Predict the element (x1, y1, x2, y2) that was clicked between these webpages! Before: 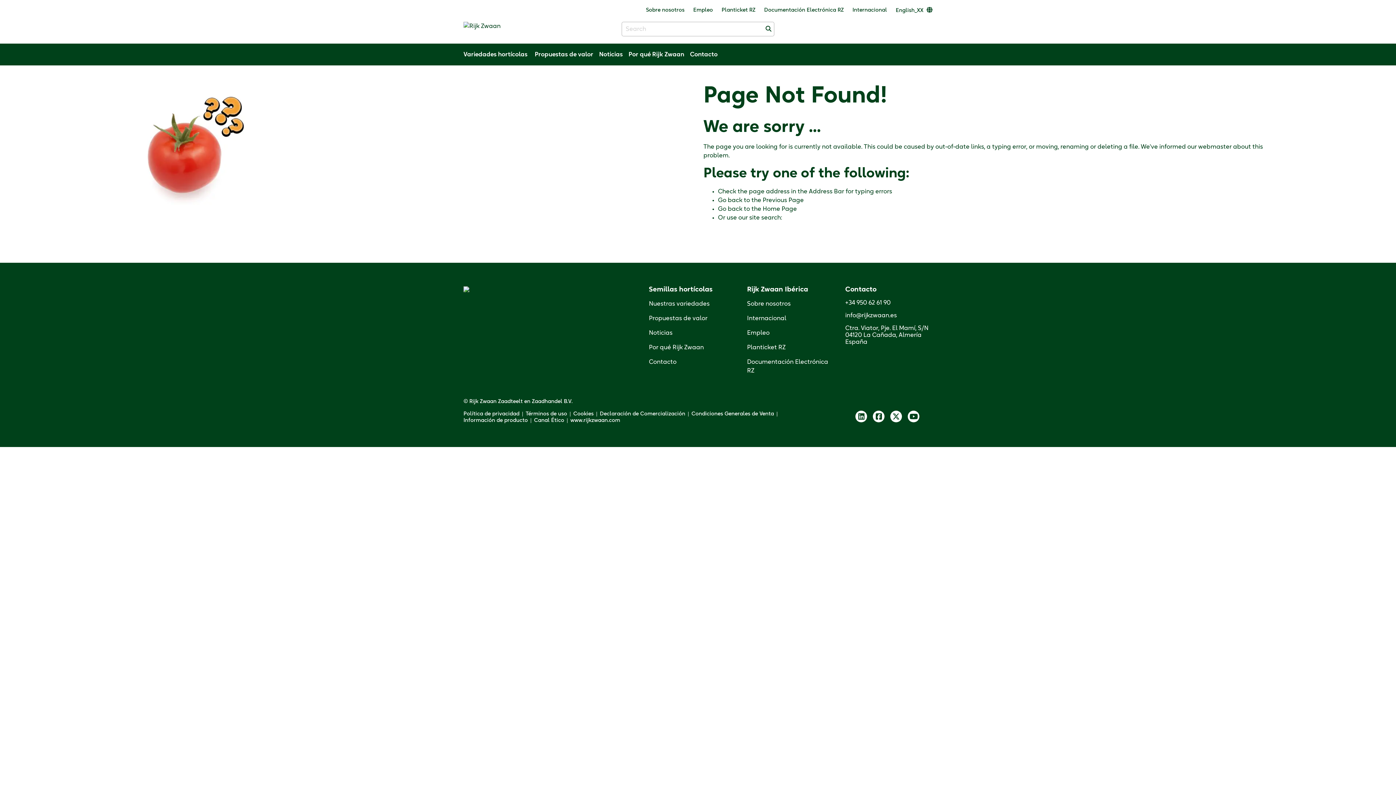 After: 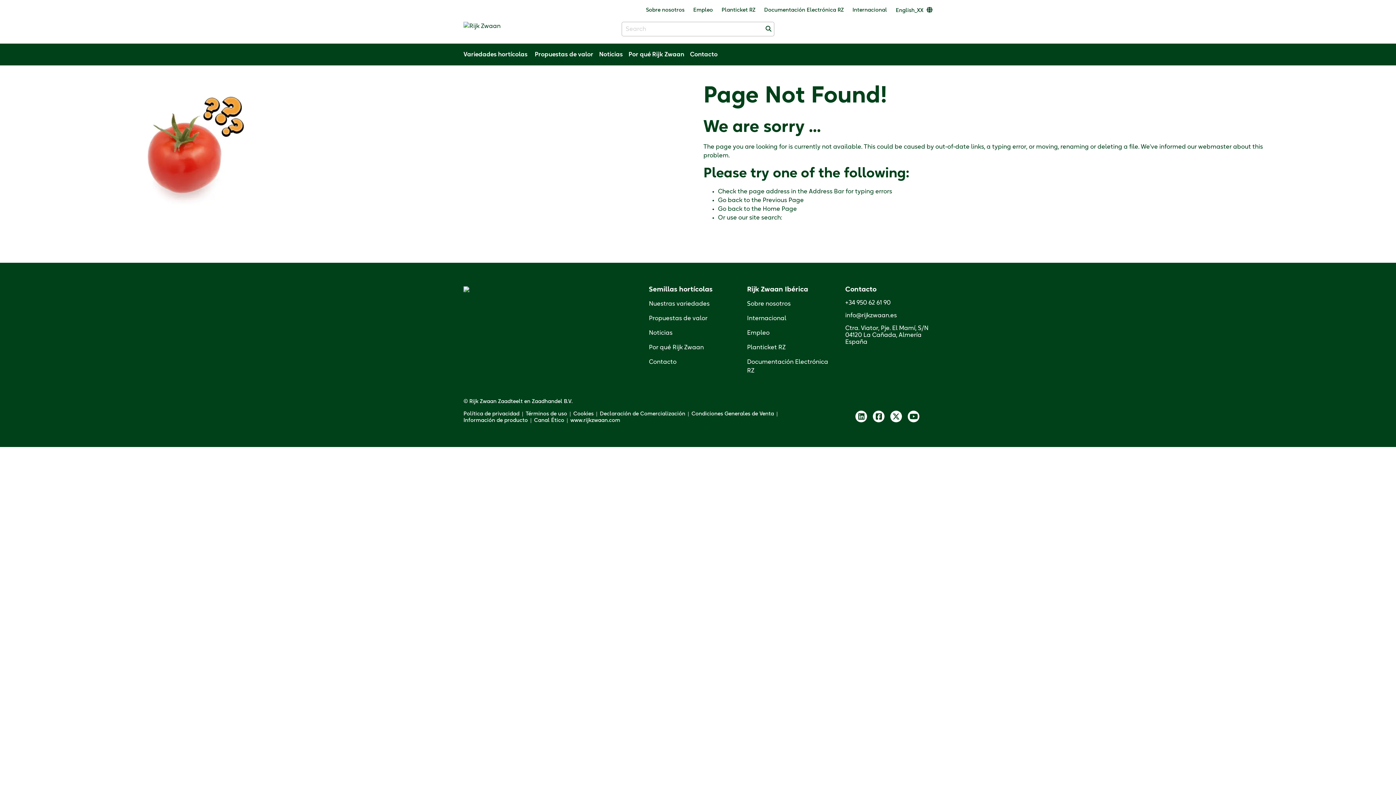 Action: label: www.rijkzwaan.com bbox: (570, 418, 620, 423)